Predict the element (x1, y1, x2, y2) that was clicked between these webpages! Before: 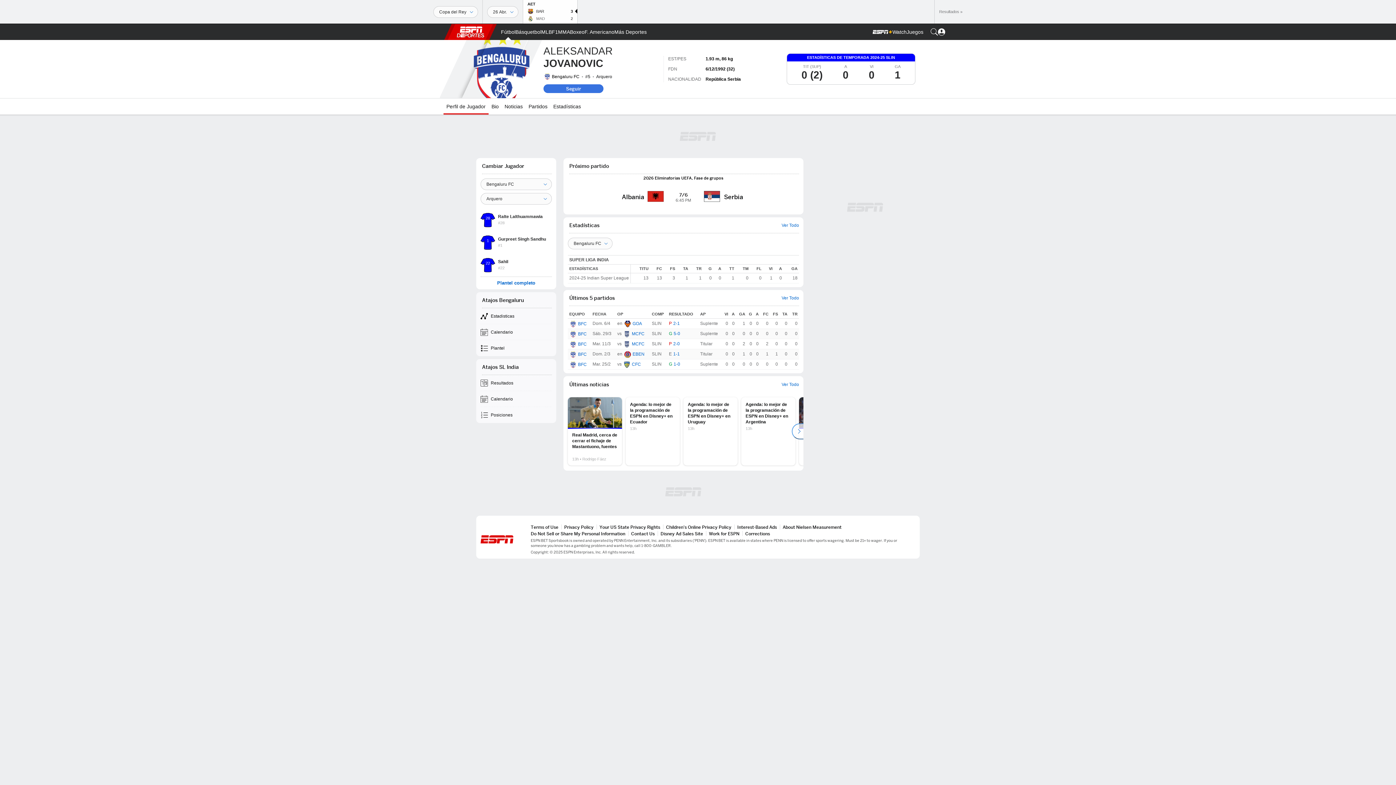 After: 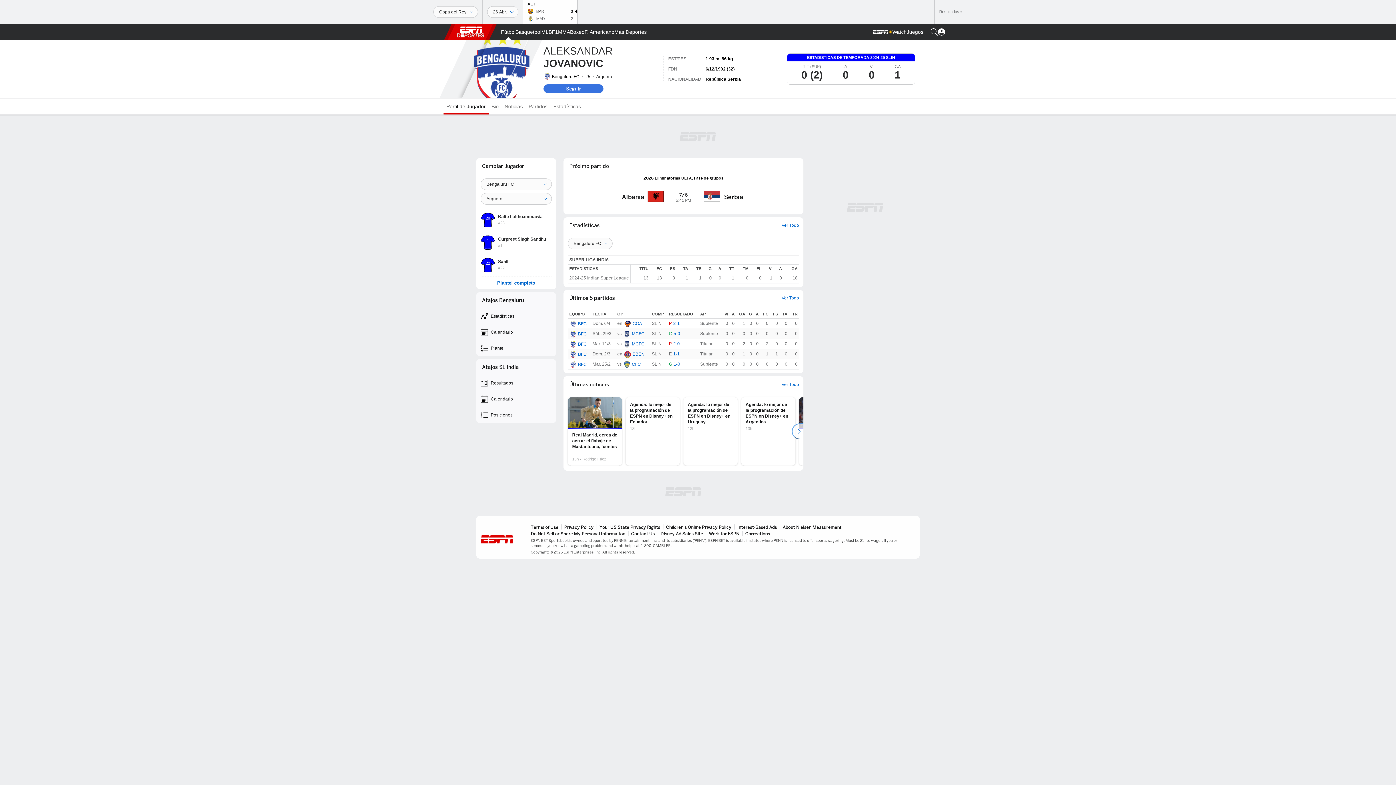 Action: label: Perfil de Jugador bbox: (443, 98, 488, 114)